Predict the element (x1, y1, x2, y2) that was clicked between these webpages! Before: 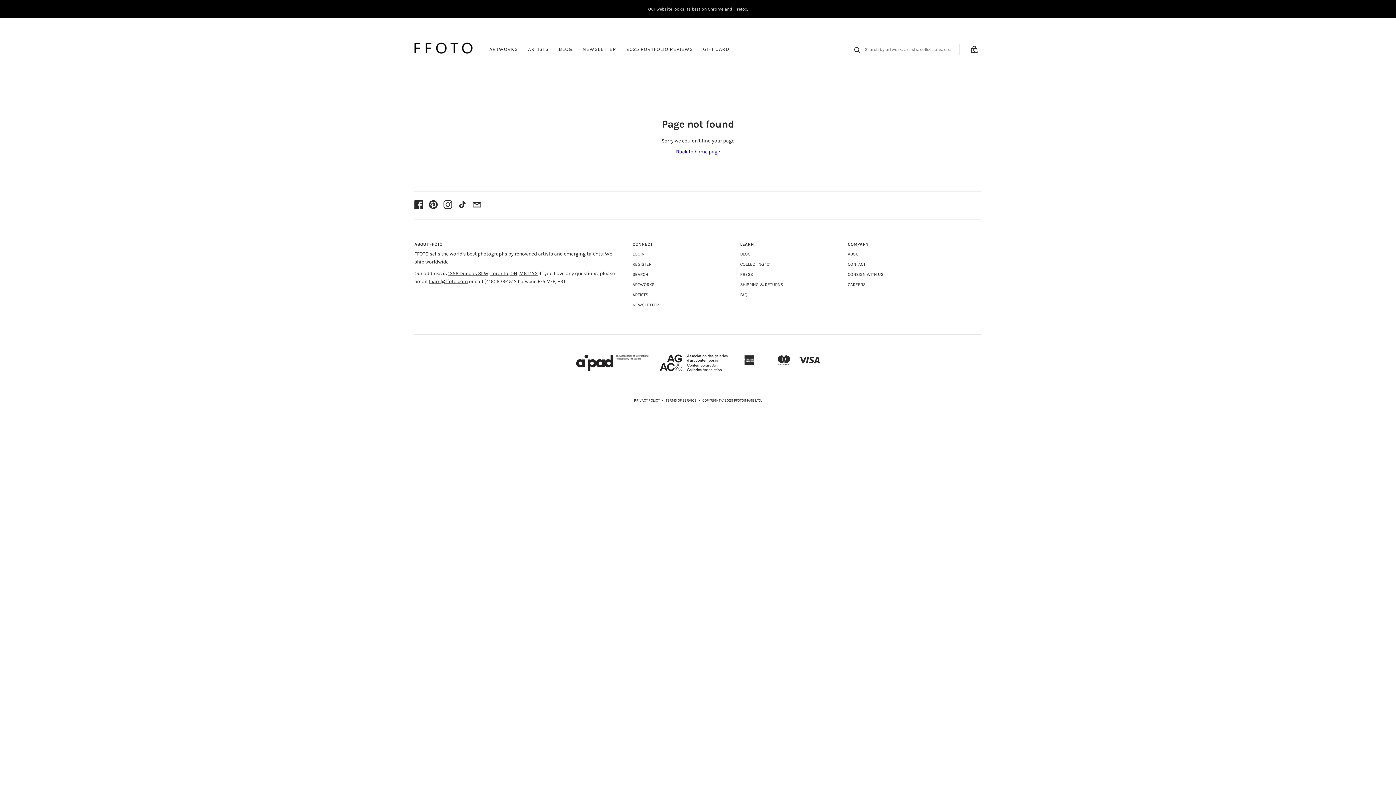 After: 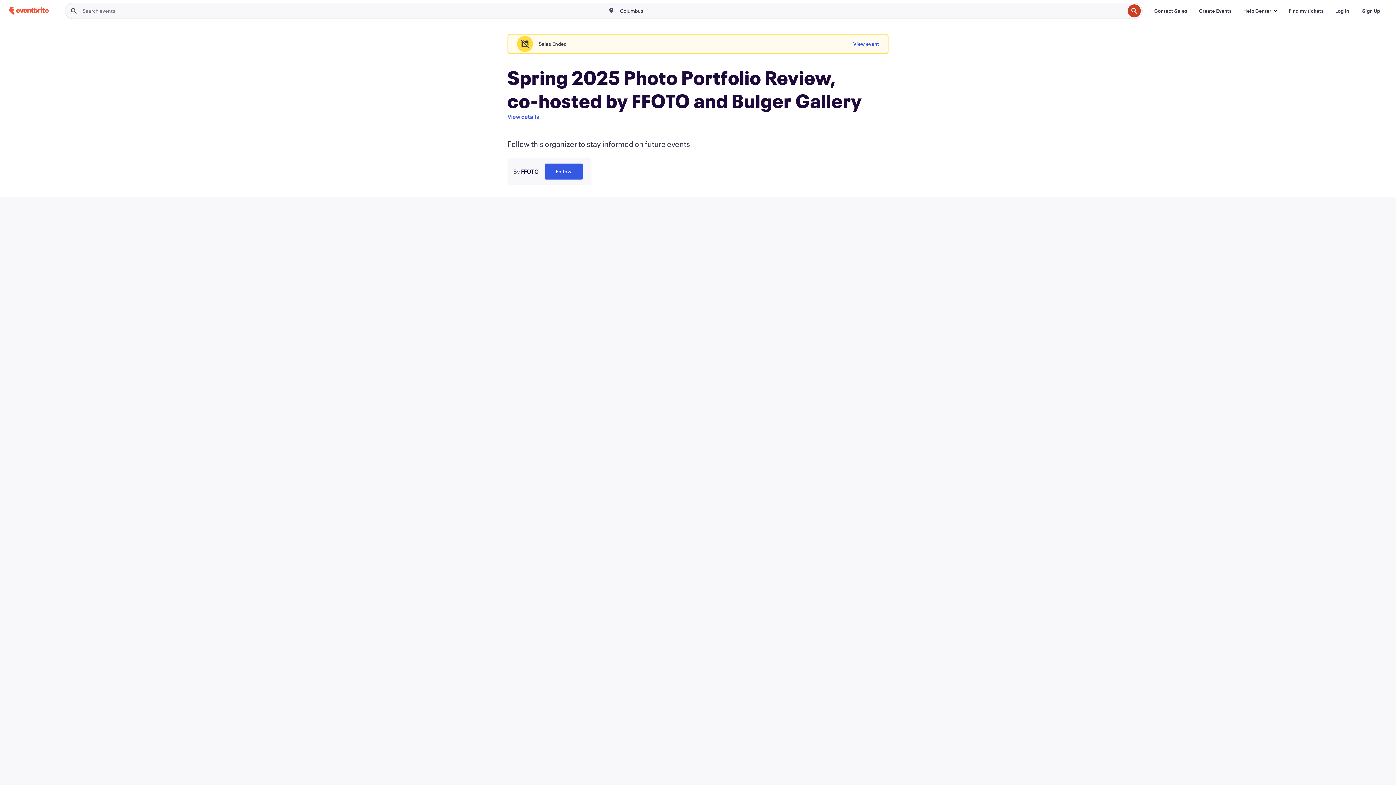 Action: label: 2025 PORTFOLIO REVIEWS bbox: (621, 41, 698, 57)